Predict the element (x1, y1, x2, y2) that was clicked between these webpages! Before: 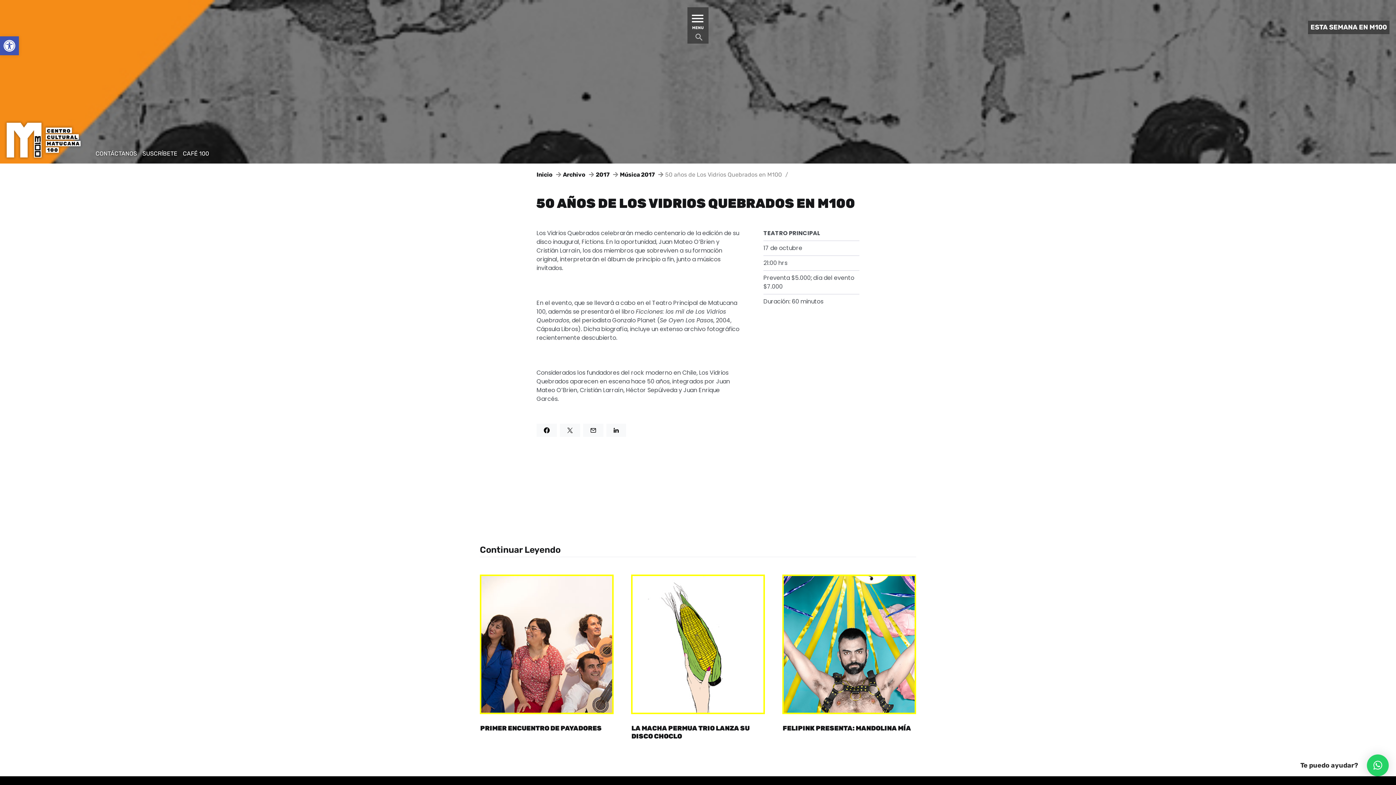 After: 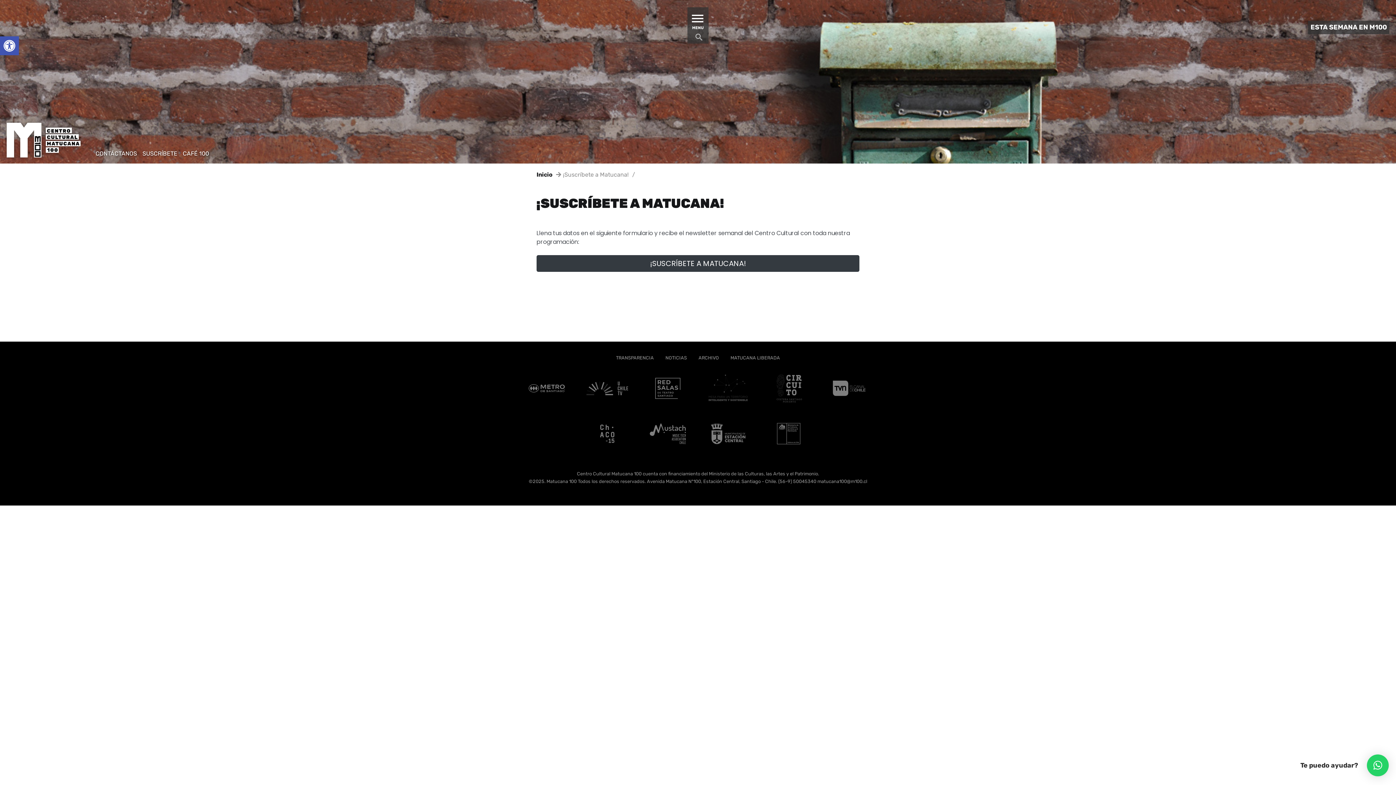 Action: bbox: (140, 149, 179, 158) label: SUSCRÍBETE